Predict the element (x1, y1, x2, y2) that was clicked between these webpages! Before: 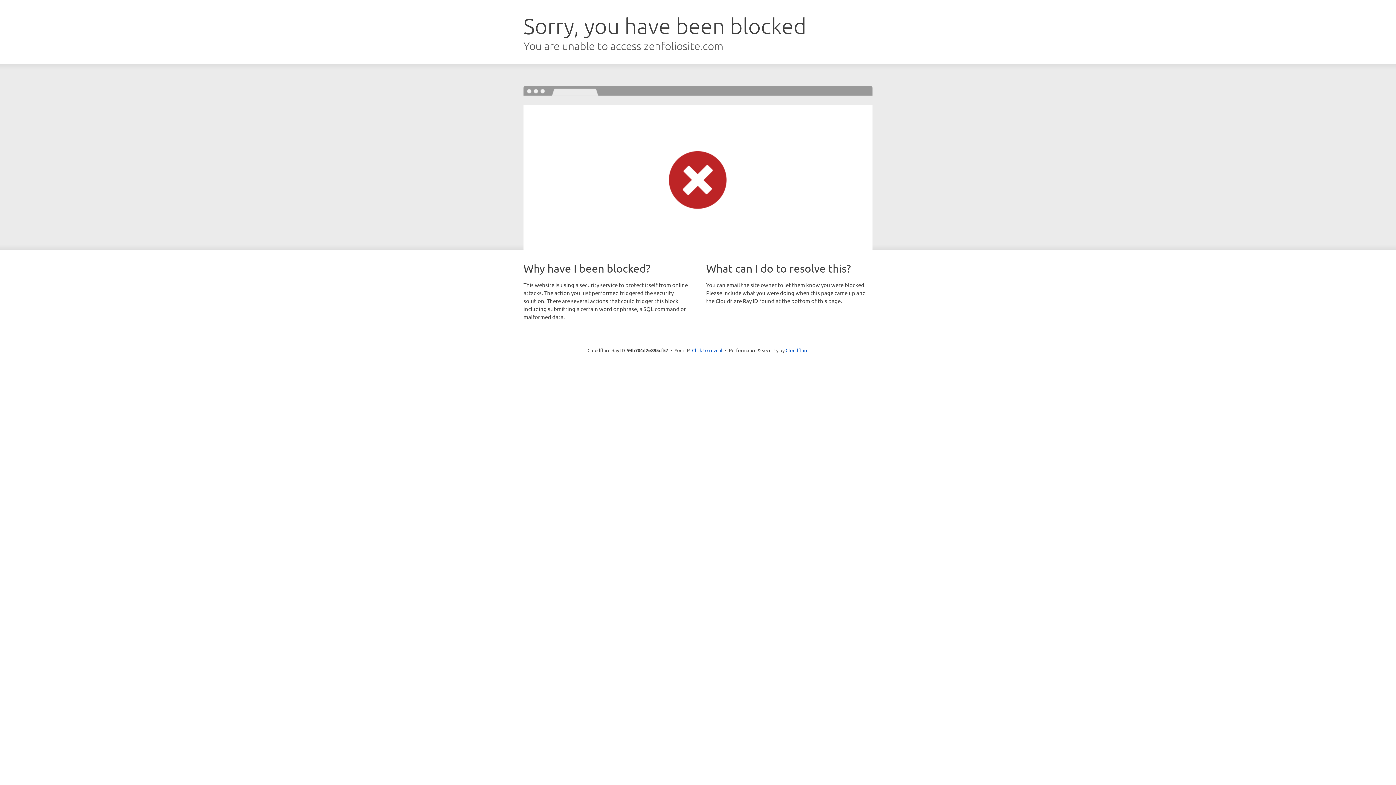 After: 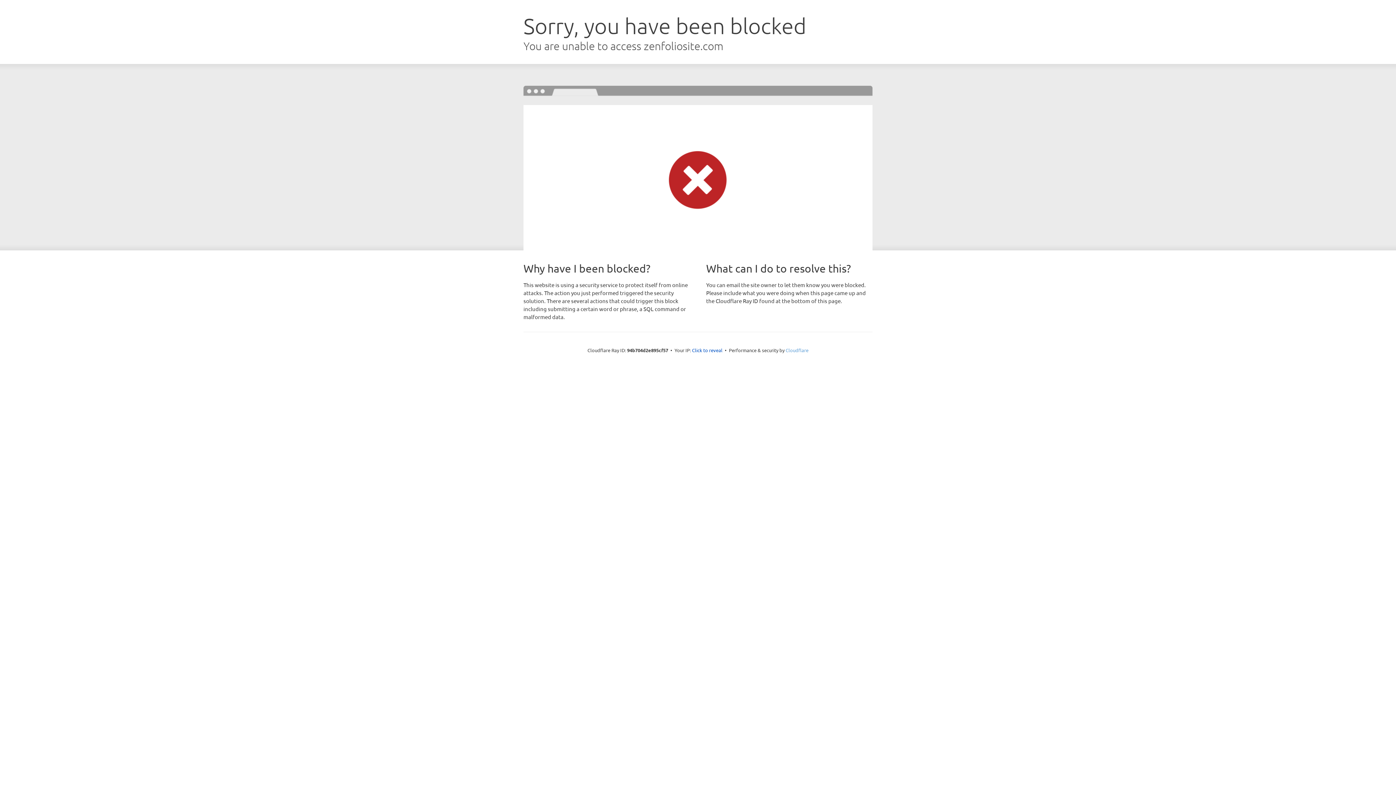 Action: label: Cloudflare bbox: (785, 347, 808, 353)